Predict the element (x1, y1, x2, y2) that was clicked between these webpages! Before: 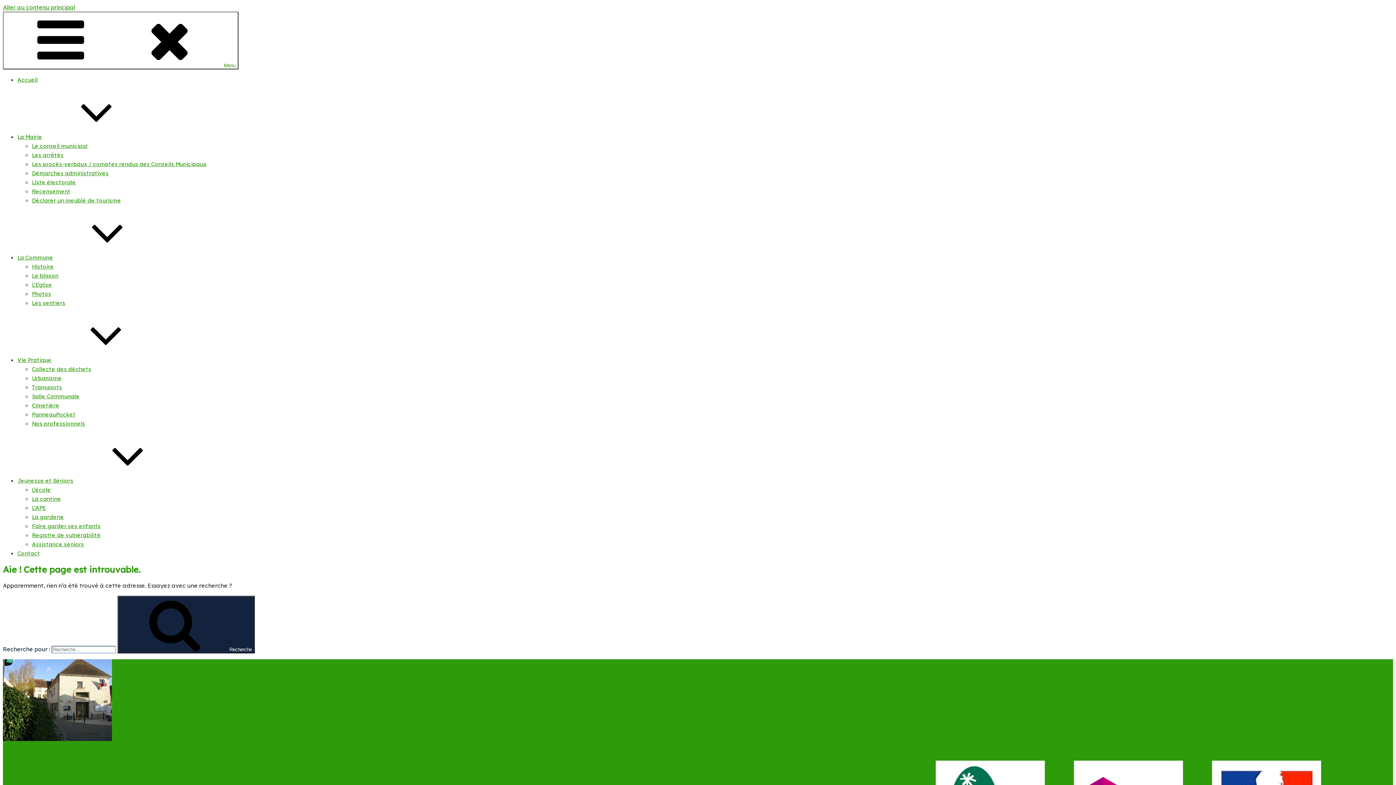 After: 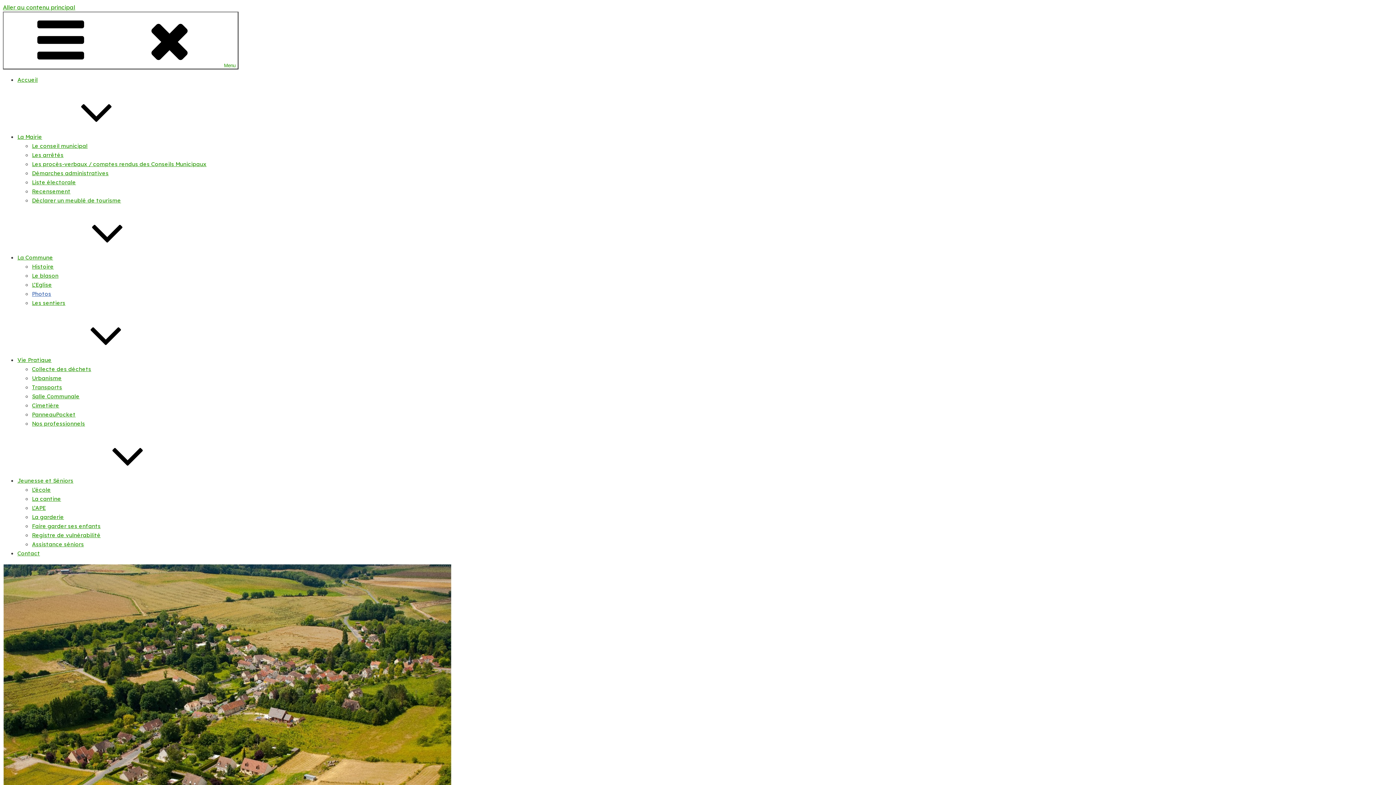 Action: bbox: (32, 290, 51, 297) label: Photos